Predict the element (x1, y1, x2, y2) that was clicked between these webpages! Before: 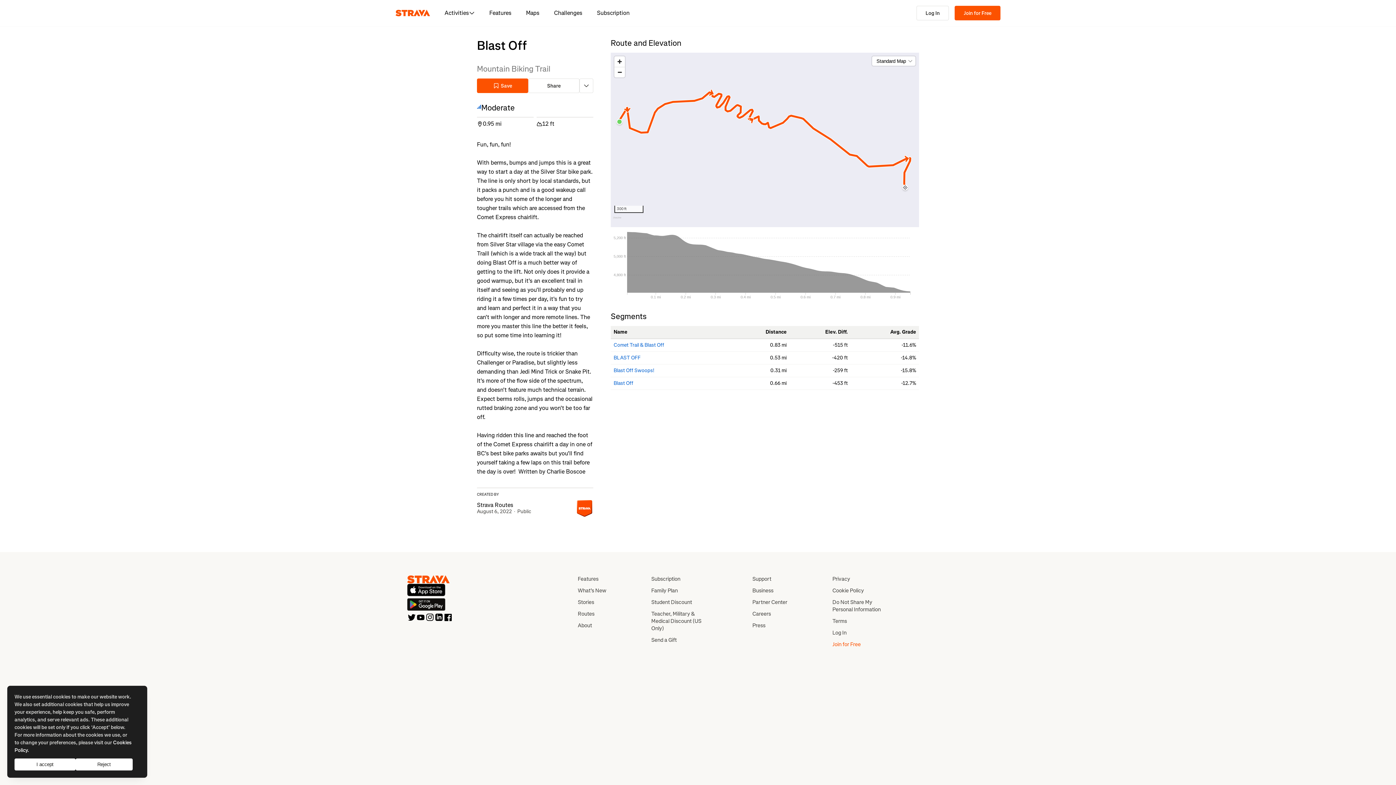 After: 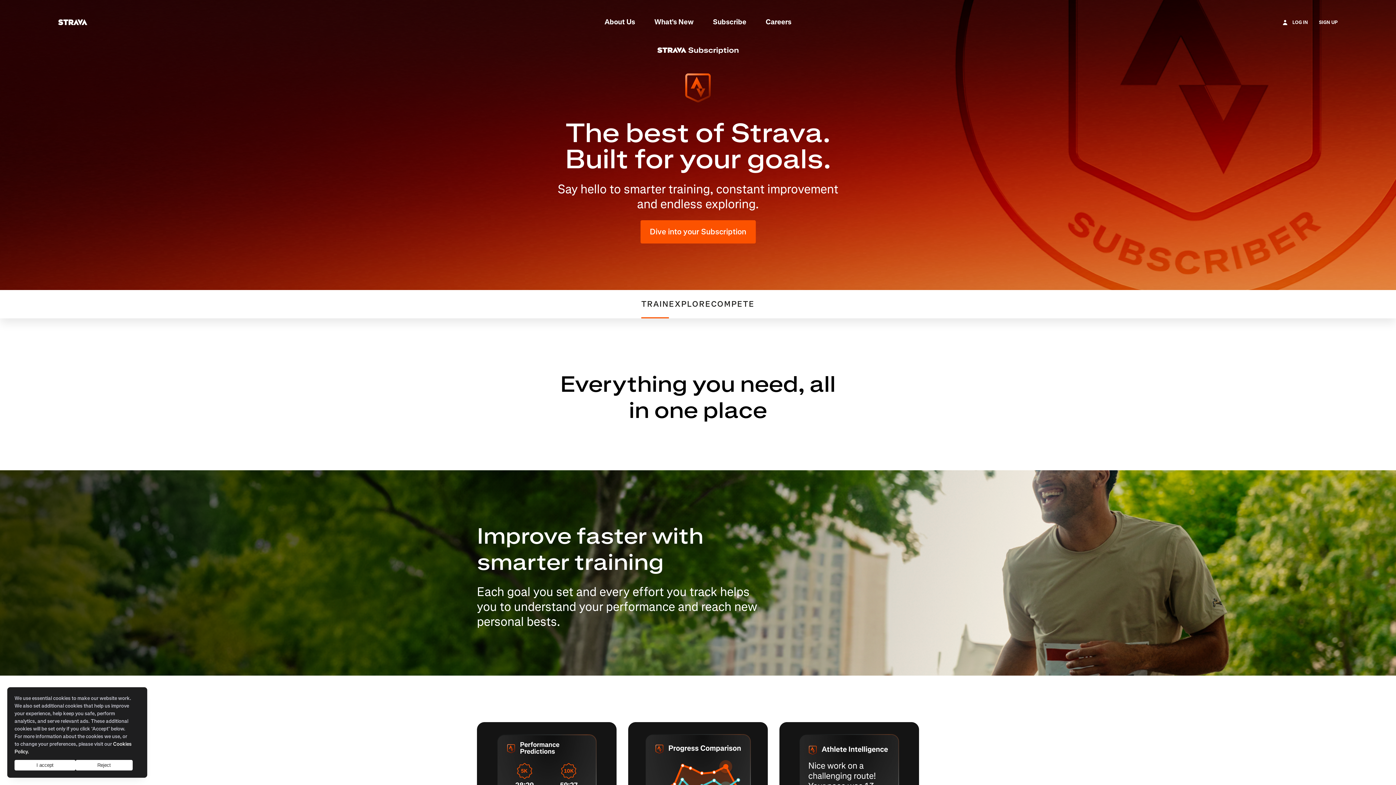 Action: bbox: (577, 575, 598, 582) label: Features